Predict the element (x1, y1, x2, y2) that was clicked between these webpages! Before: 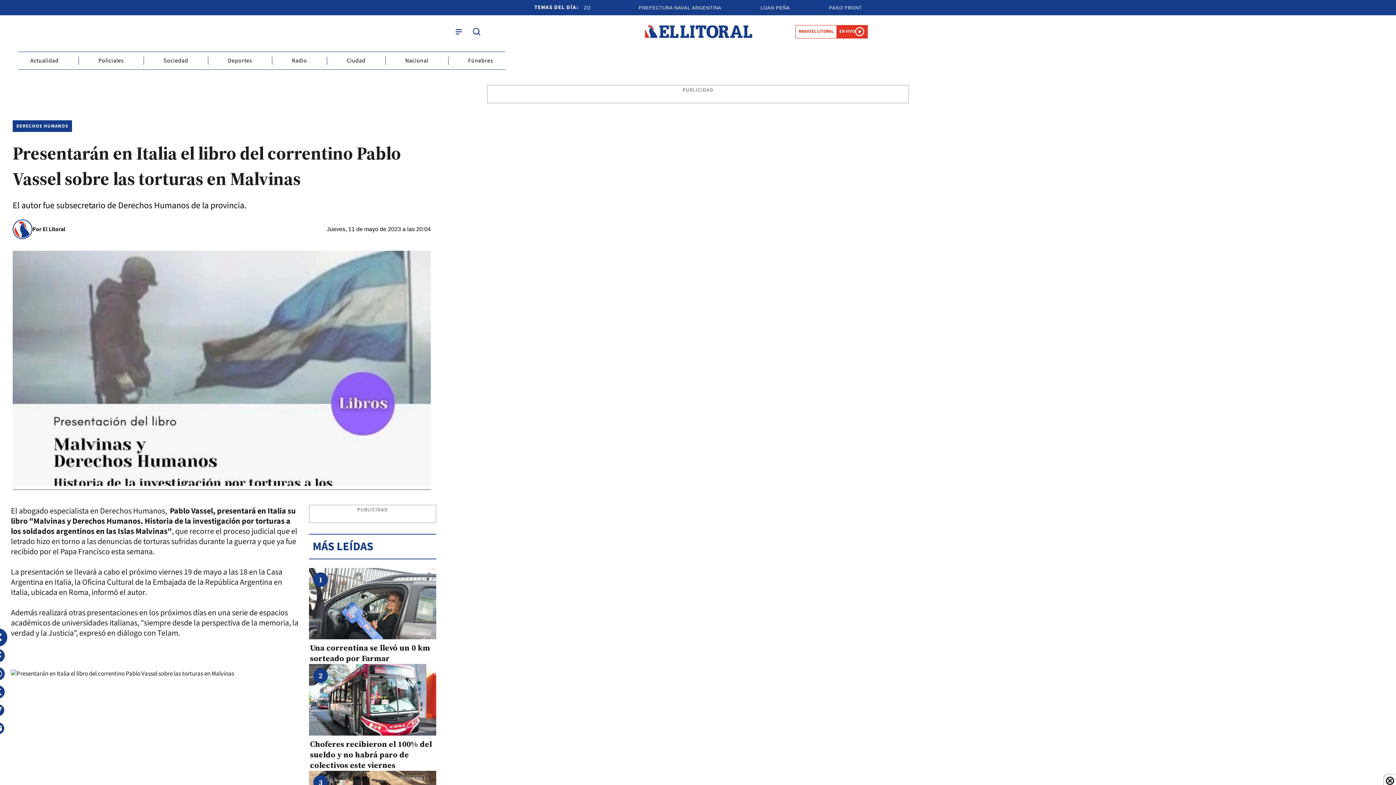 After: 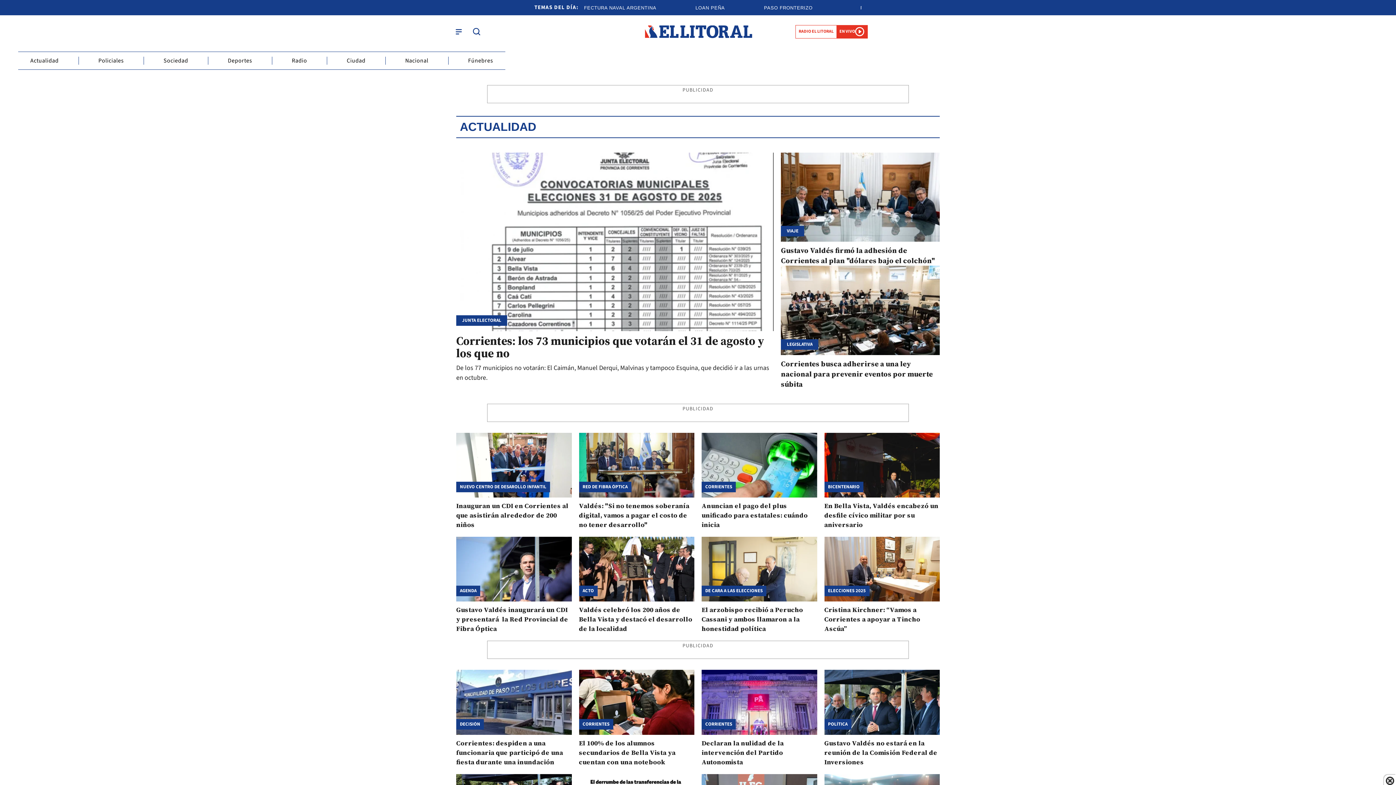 Action: bbox: (30, 56, 58, 65) label: Actualidad